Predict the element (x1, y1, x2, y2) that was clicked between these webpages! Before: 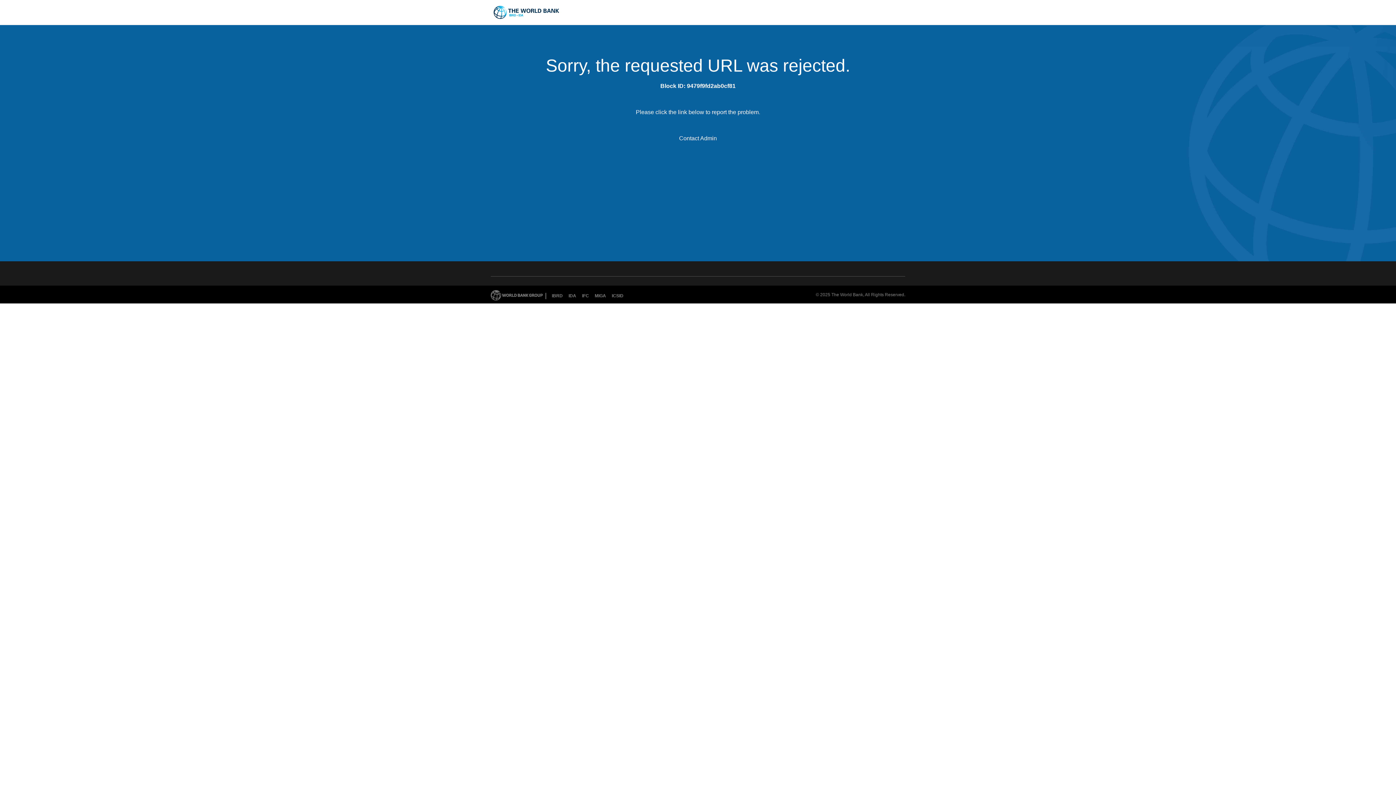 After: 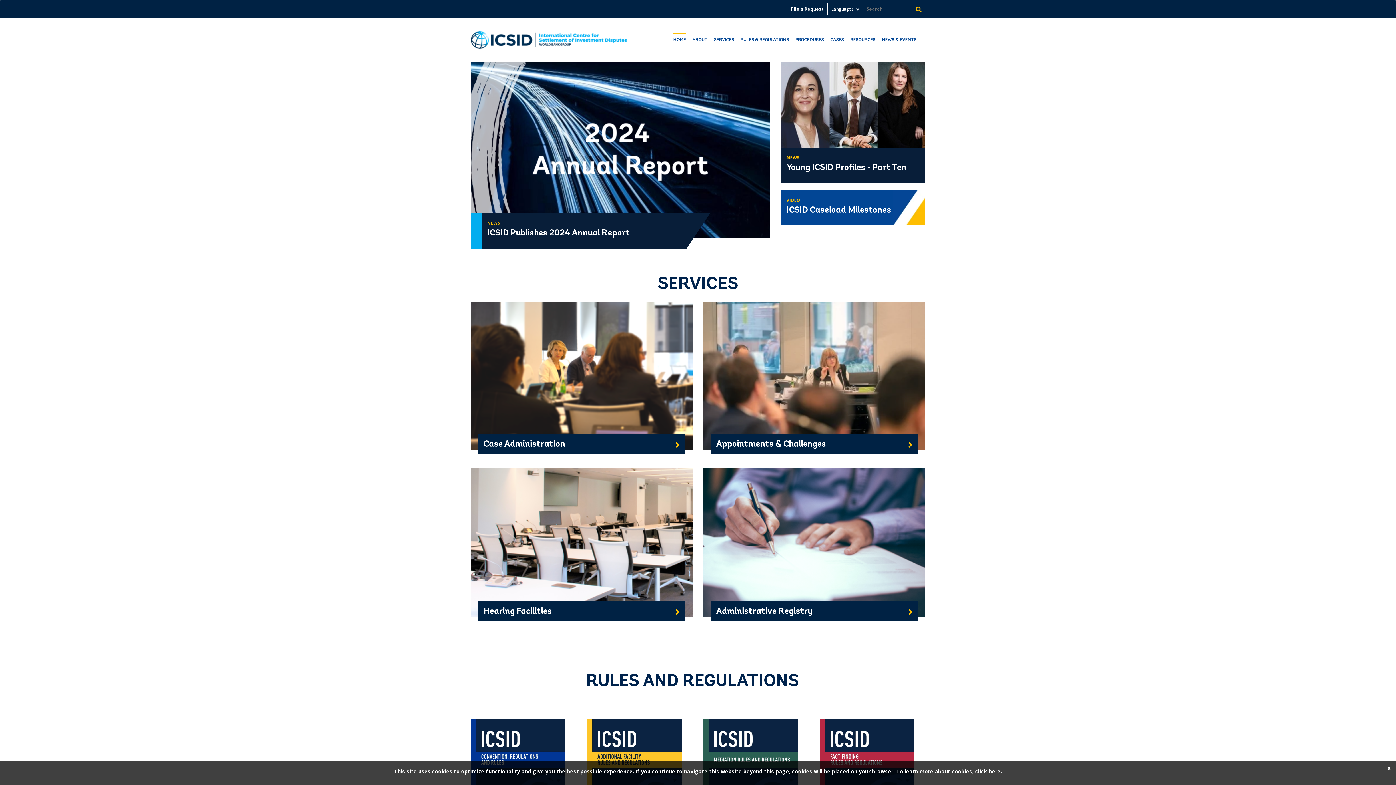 Action: label: ICSID bbox: (609, 293, 626, 299)